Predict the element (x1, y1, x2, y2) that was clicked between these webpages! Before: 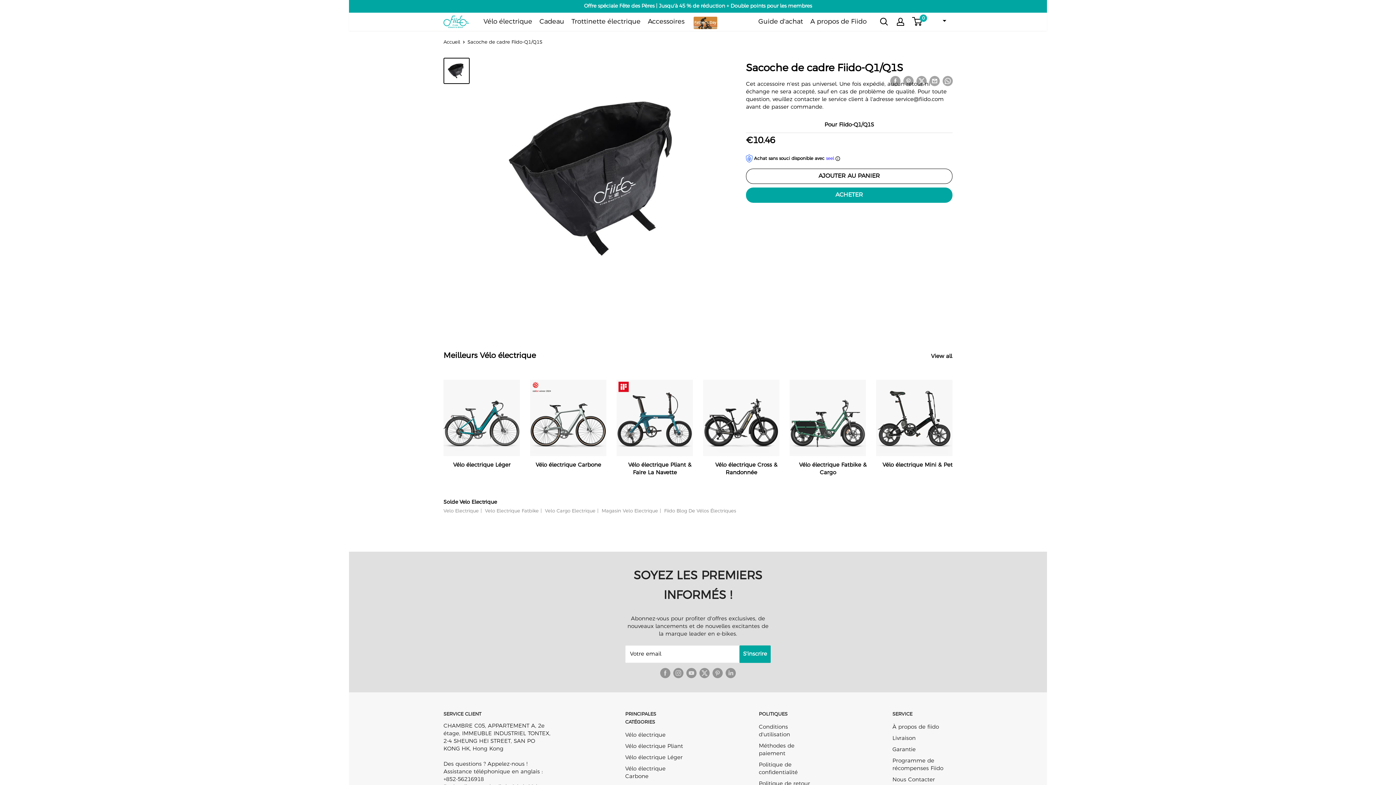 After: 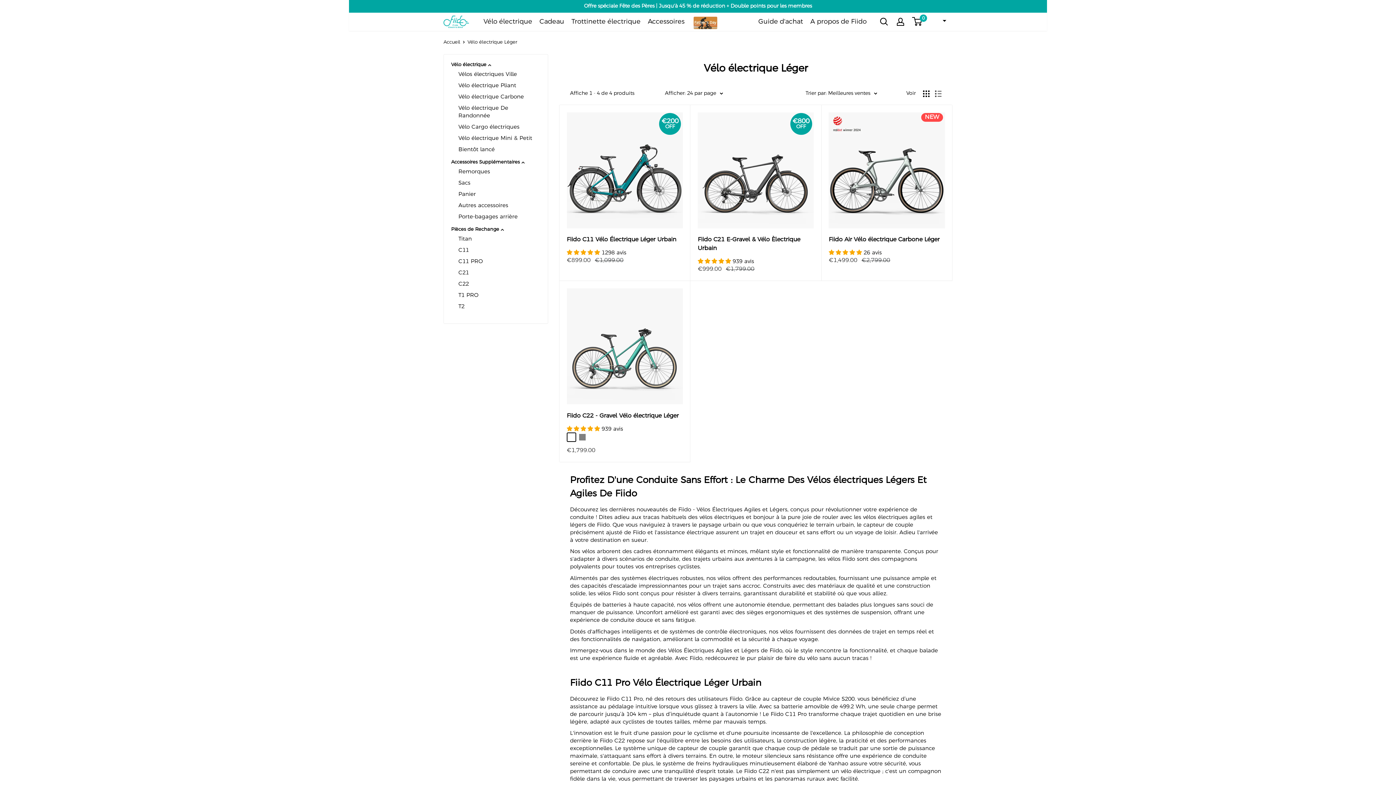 Action: bbox: (625, 752, 685, 764) label: Vélo électrique Léger